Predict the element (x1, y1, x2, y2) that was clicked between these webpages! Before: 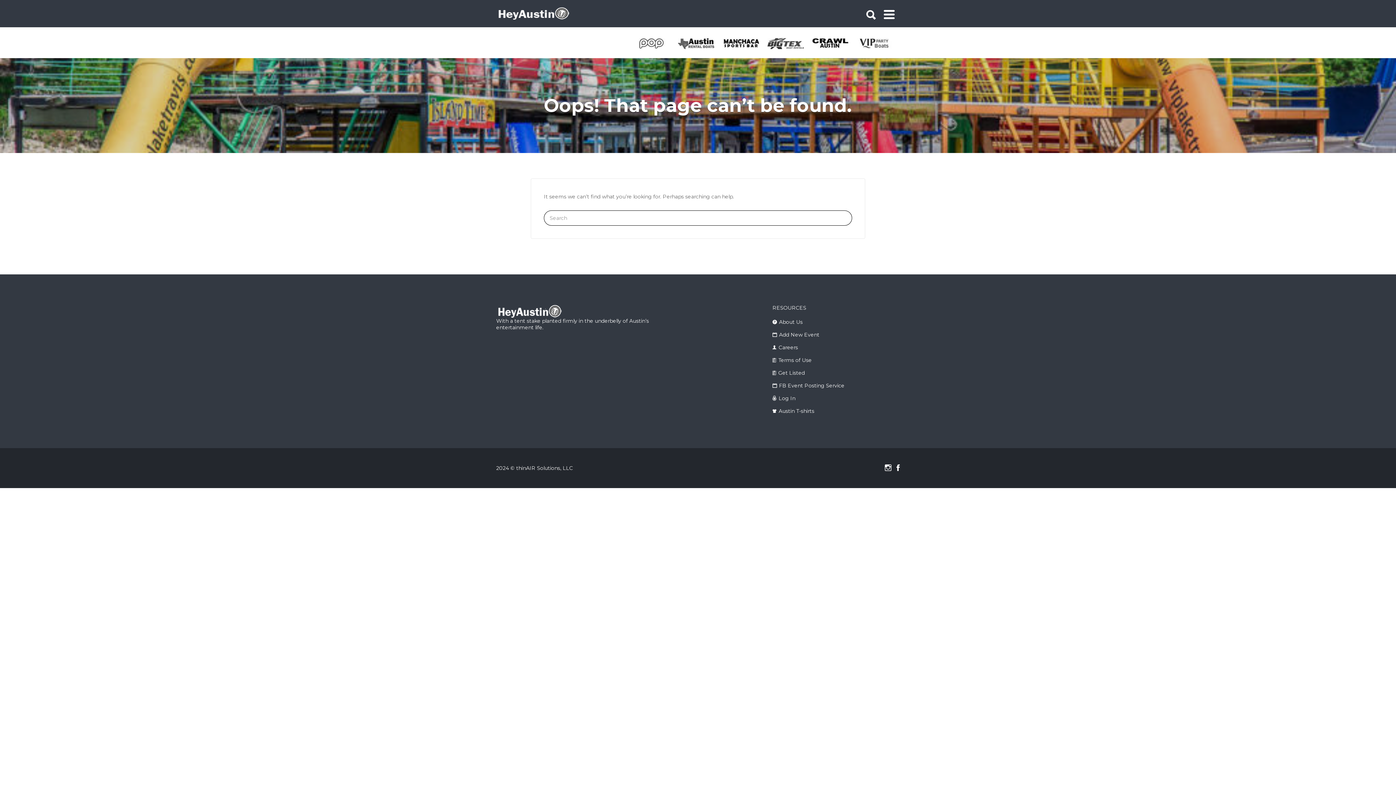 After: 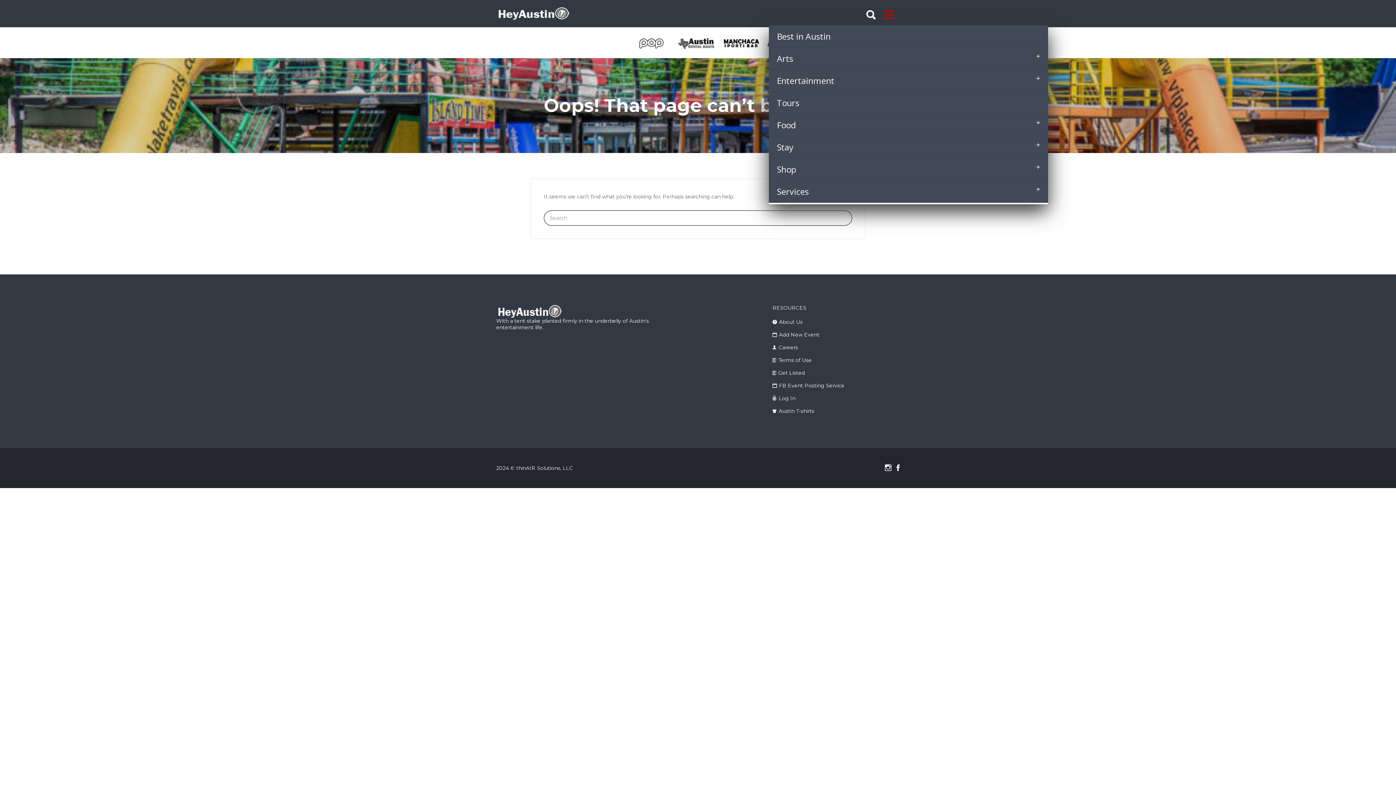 Action: bbox: (884, 0, 896, 25)